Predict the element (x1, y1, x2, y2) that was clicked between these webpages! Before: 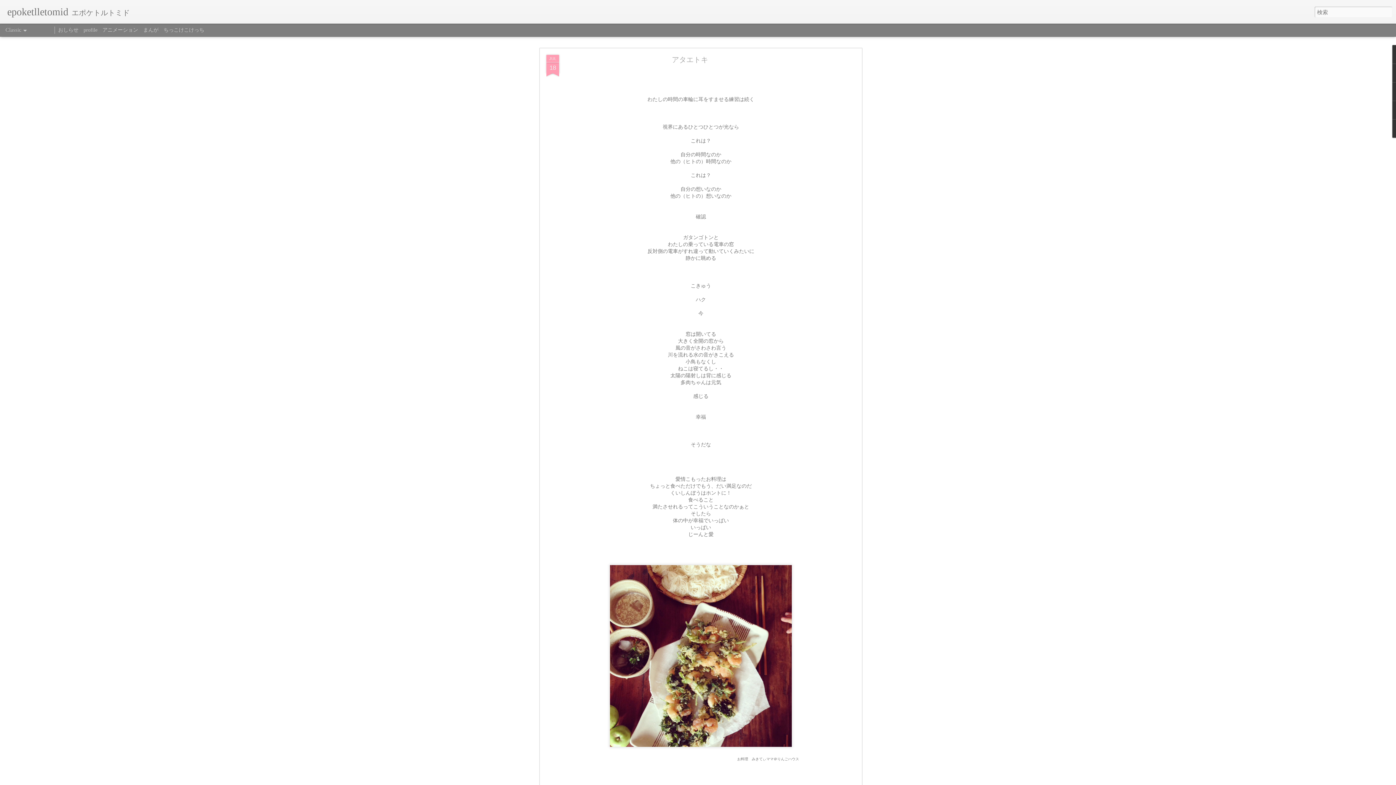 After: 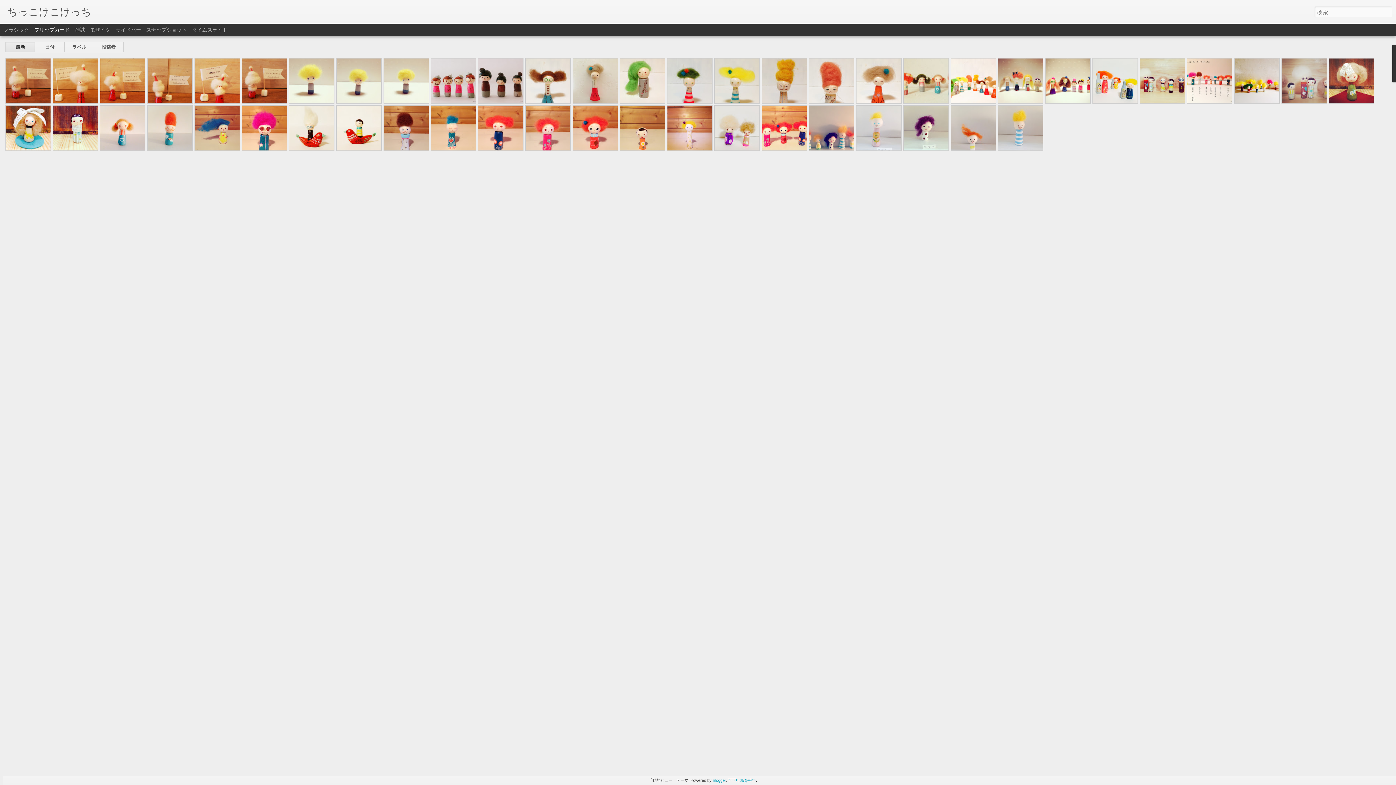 Action: bbox: (163, 27, 204, 32) label: ちっこけこけっち